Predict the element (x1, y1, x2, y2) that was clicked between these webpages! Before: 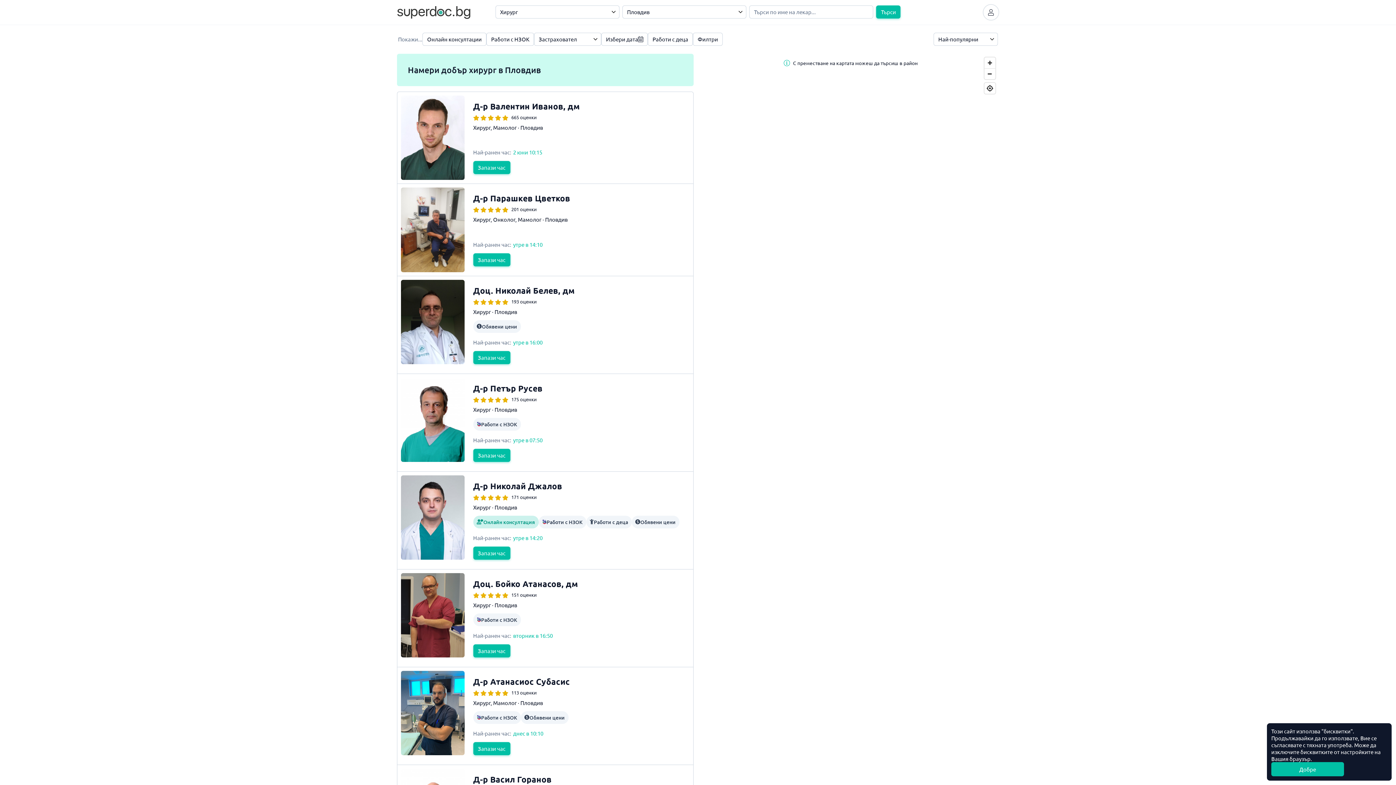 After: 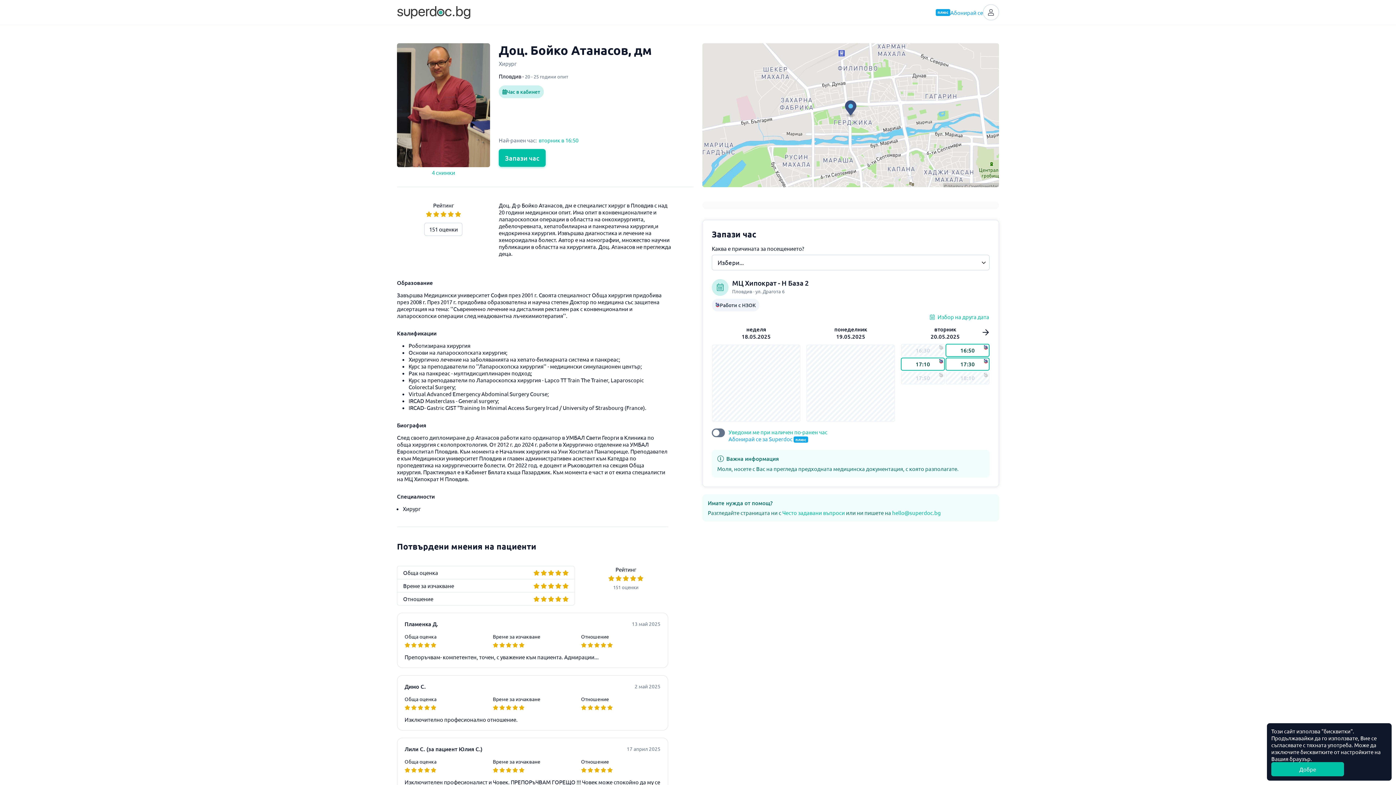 Action: label: Запази час bbox: (473, 644, 510, 657)